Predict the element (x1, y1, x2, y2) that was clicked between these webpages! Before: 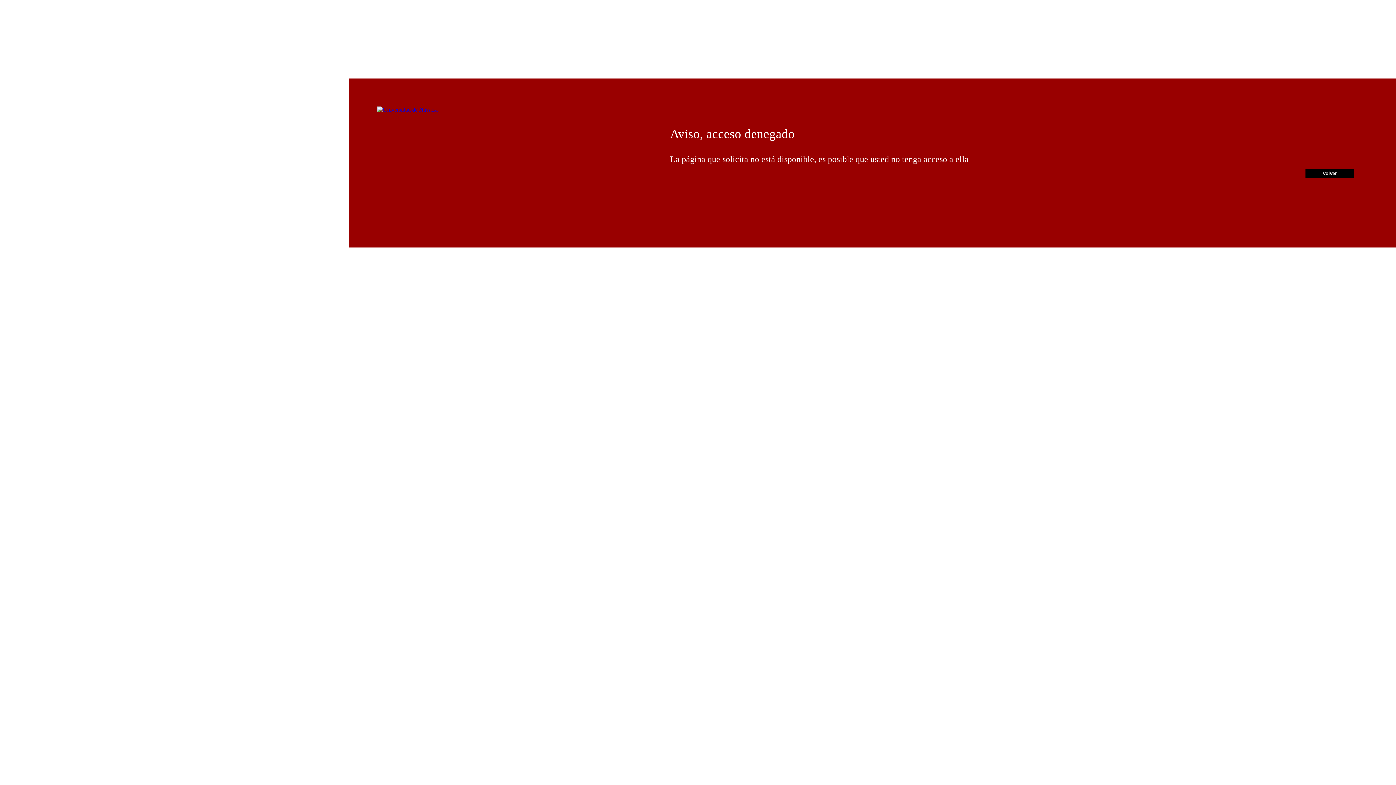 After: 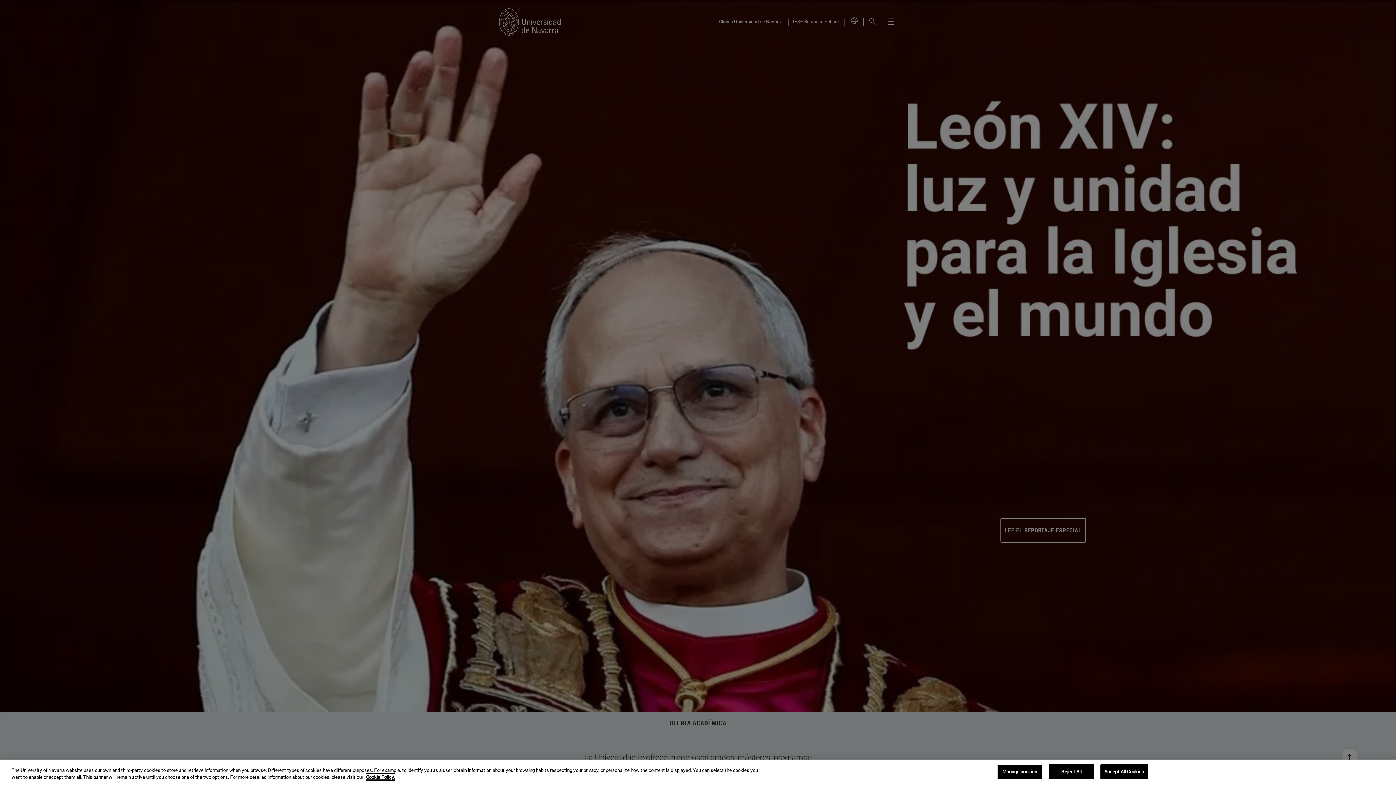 Action: bbox: (377, 106, 437, 112)